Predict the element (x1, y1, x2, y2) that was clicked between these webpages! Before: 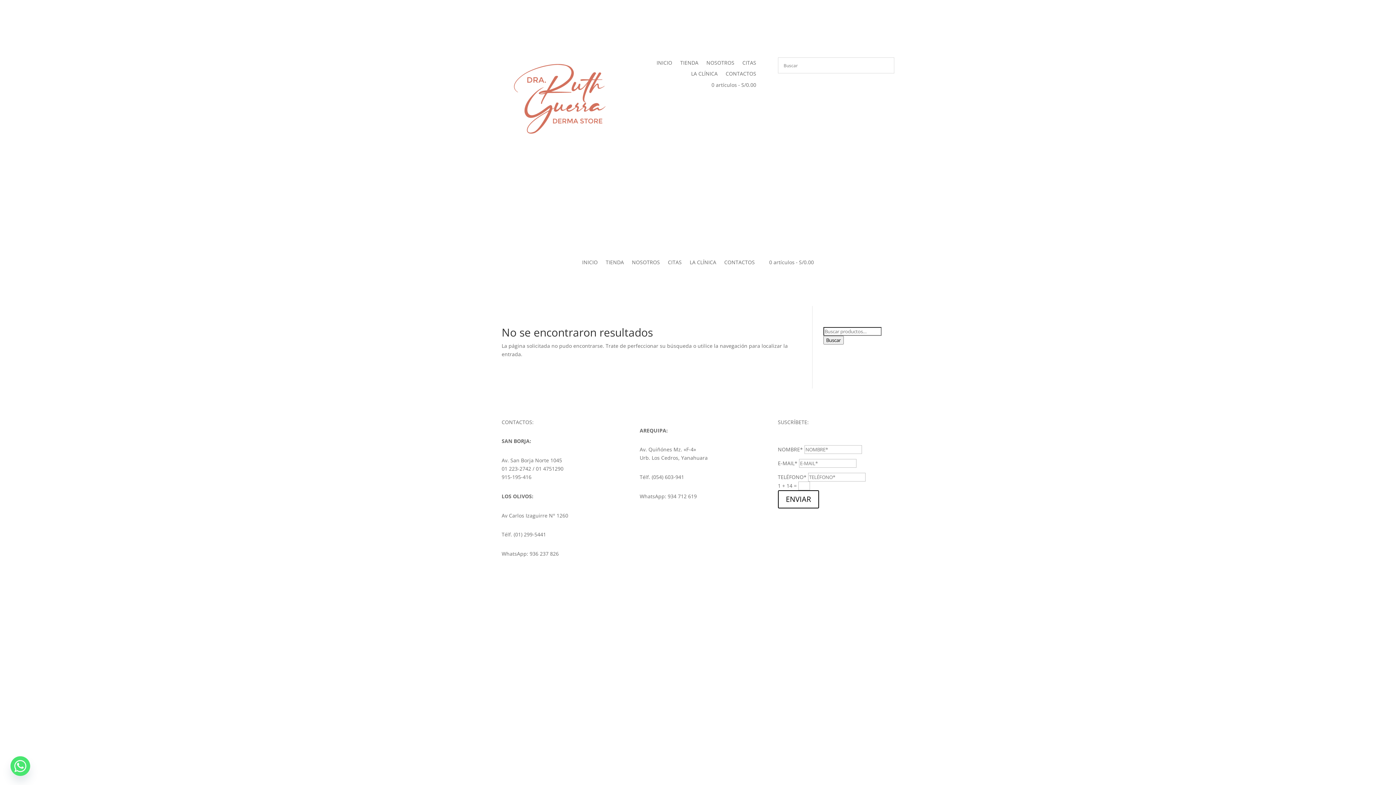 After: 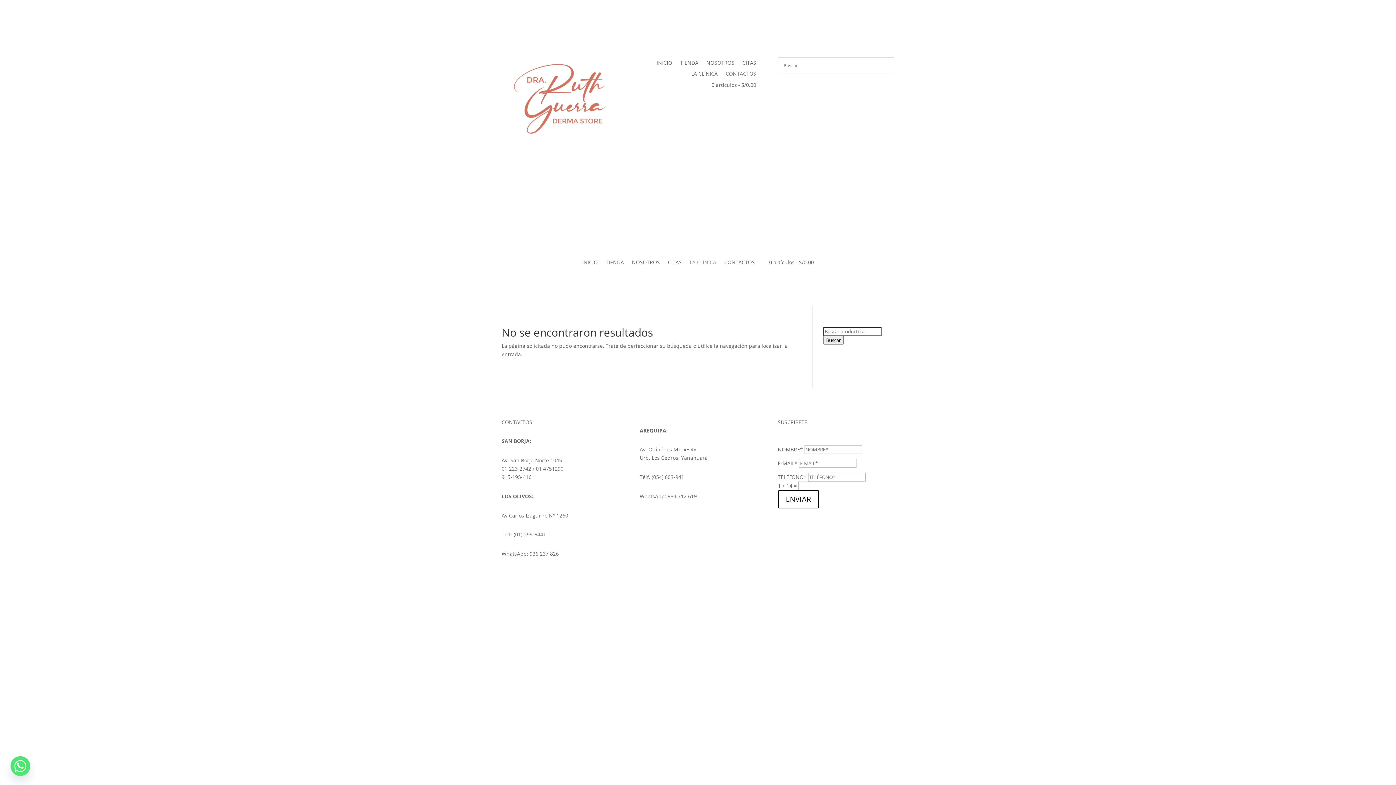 Action: bbox: (689, 248, 716, 276) label: LA CLÍNICA